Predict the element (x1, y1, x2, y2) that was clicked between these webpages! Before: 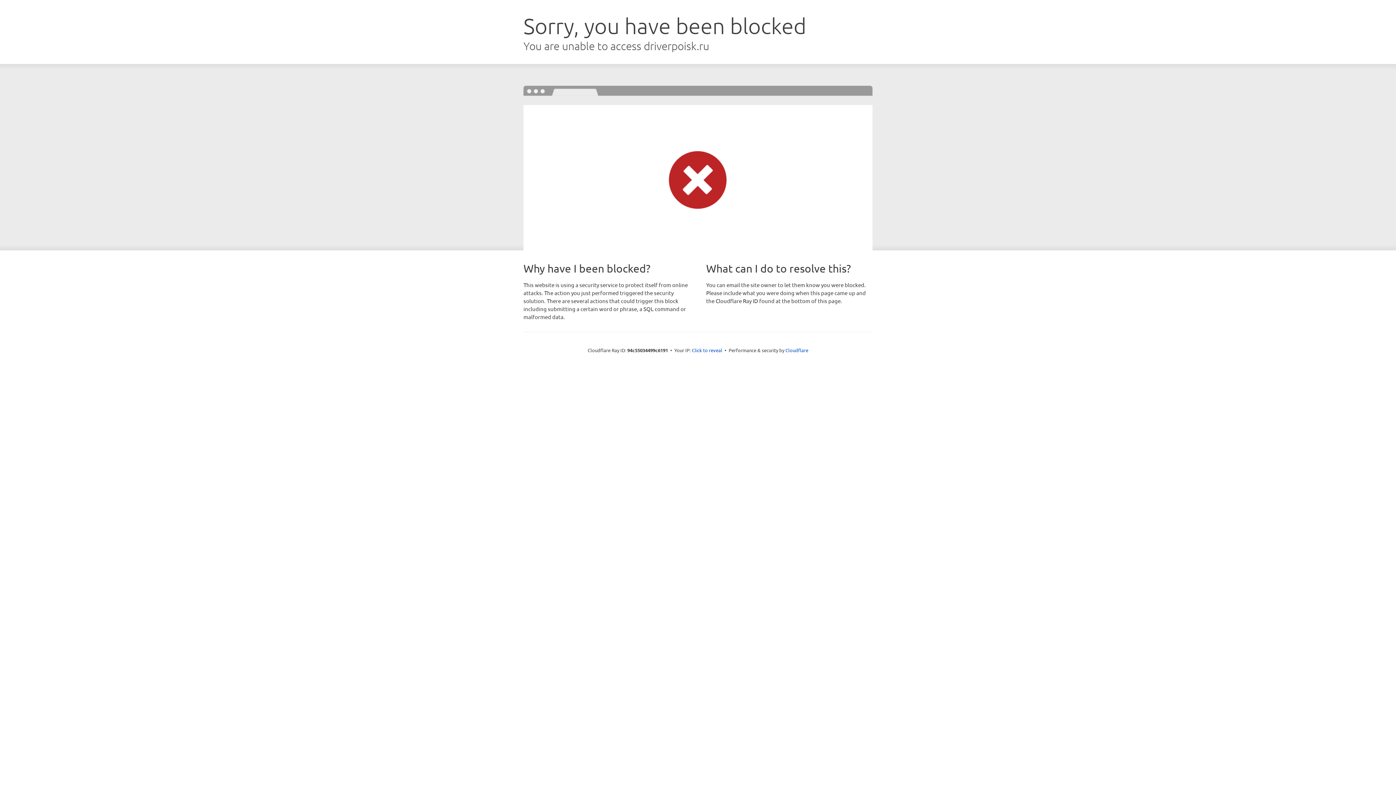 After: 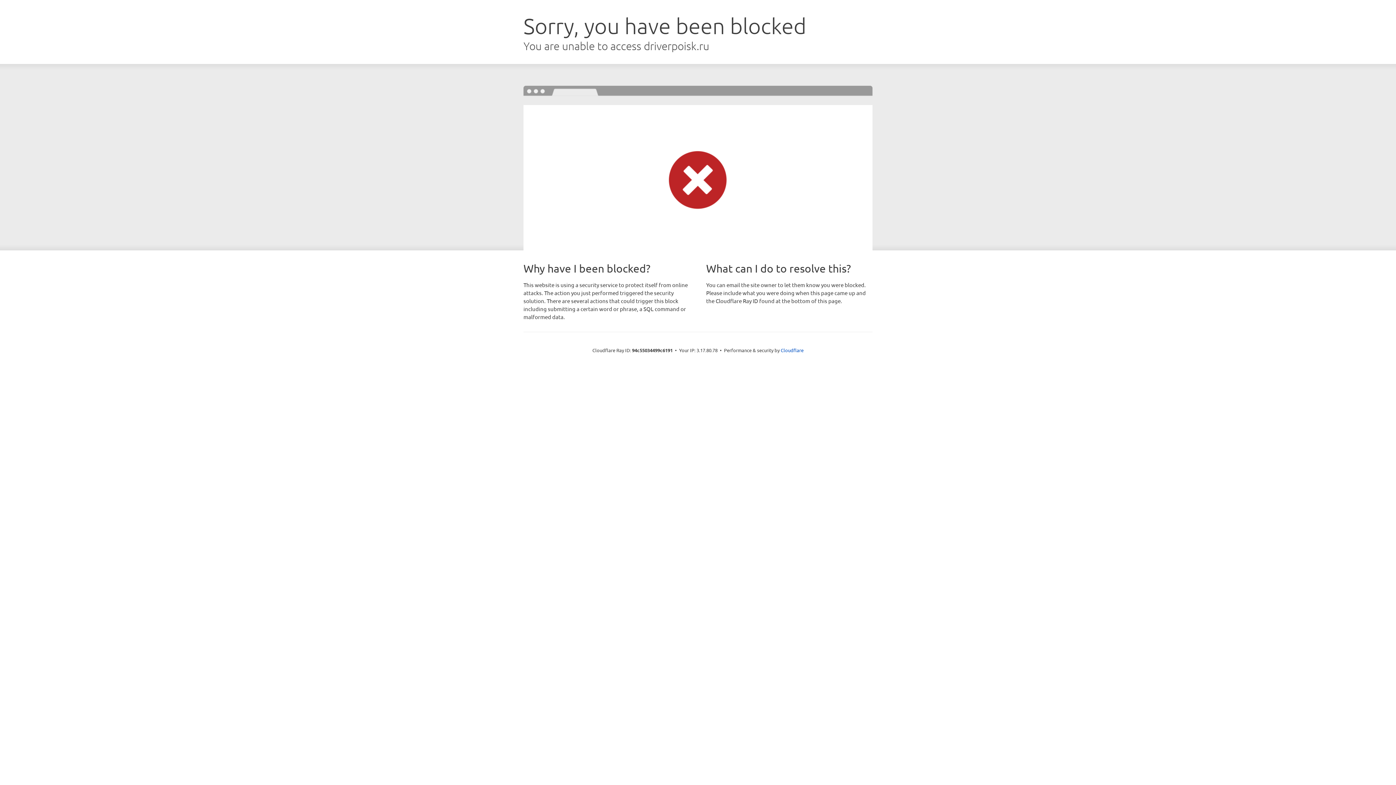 Action: label: Click to reveal bbox: (692, 346, 722, 353)